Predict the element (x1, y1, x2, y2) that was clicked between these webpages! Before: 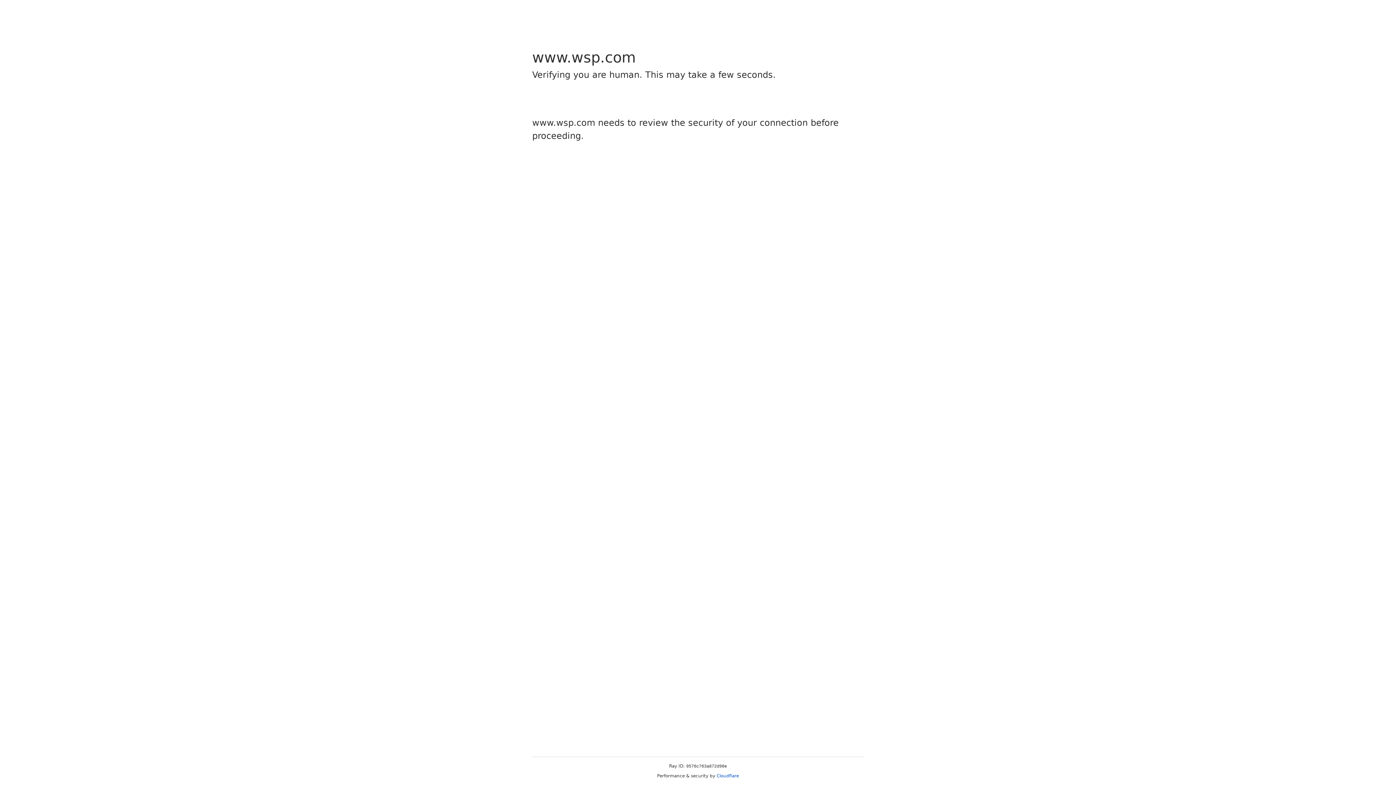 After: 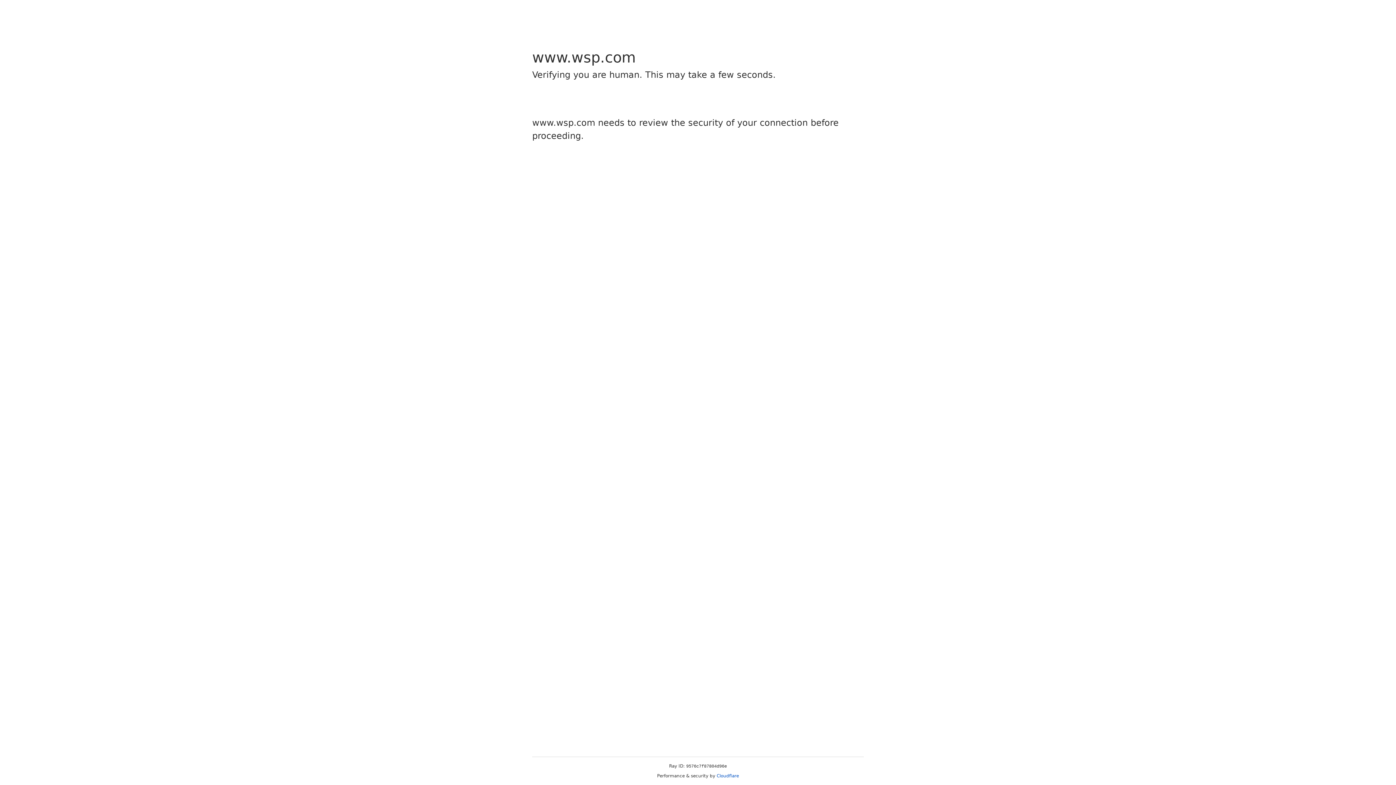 Action: bbox: (716, 773, 739, 778) label: Cloudflare